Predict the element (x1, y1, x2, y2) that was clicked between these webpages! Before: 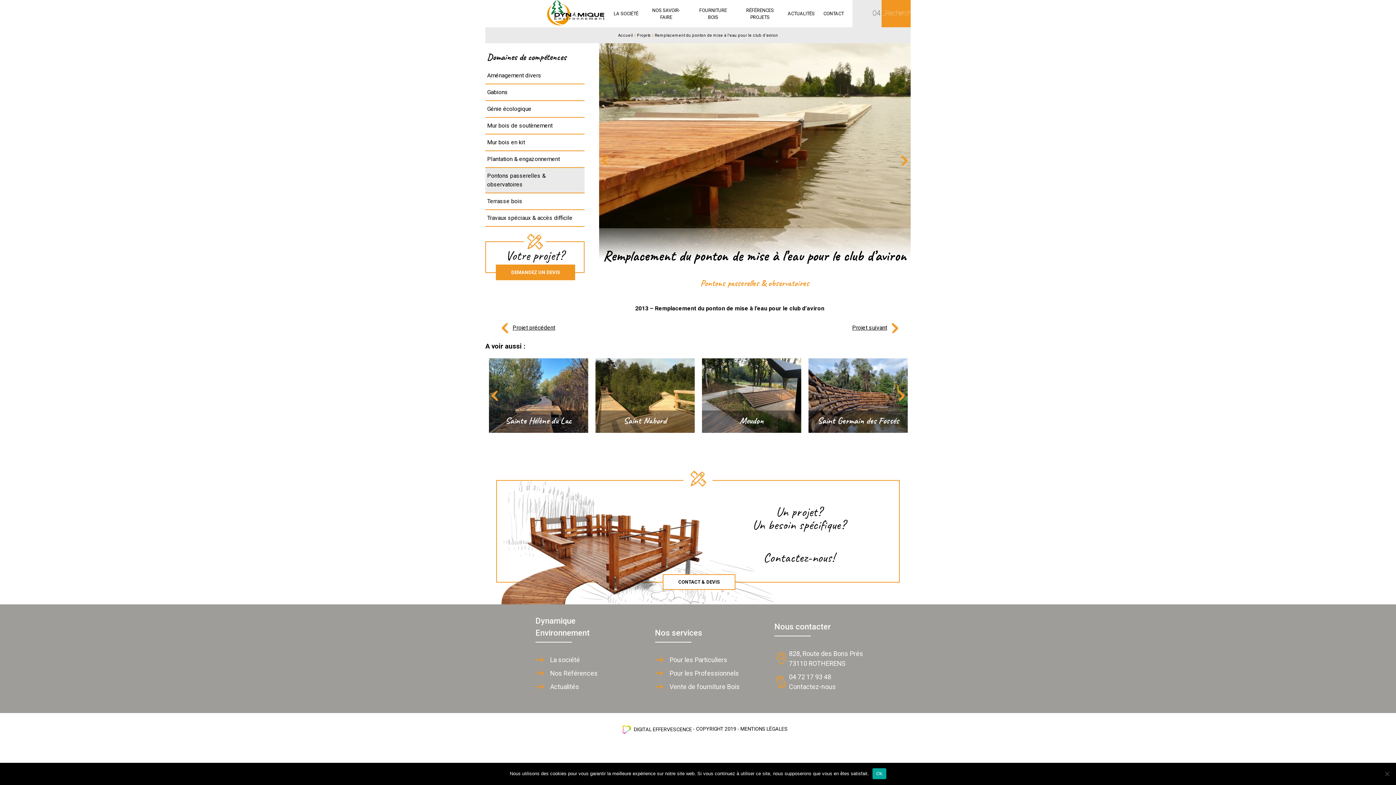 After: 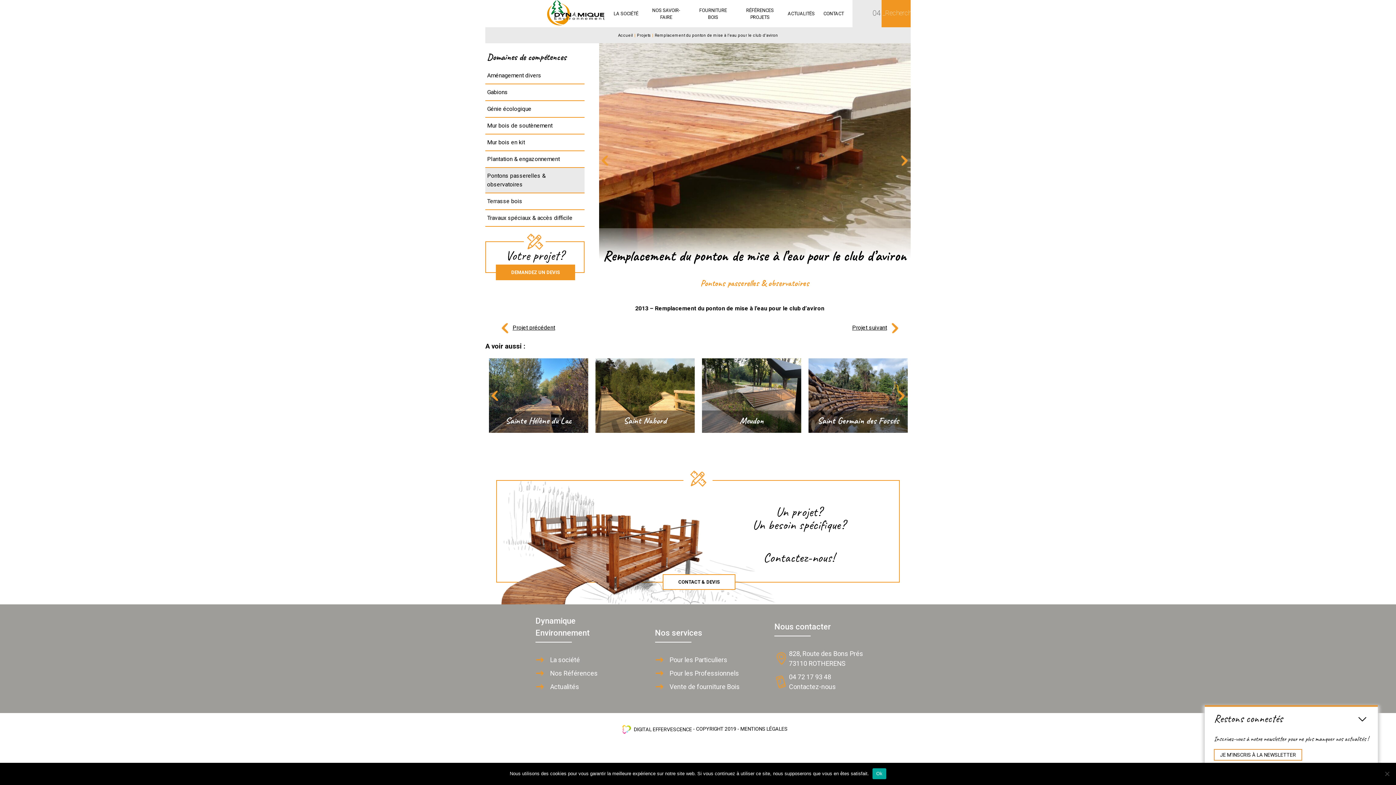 Action: bbox: (608, 724, 692, 735) label: DIGITAL EFFERVESCENCE